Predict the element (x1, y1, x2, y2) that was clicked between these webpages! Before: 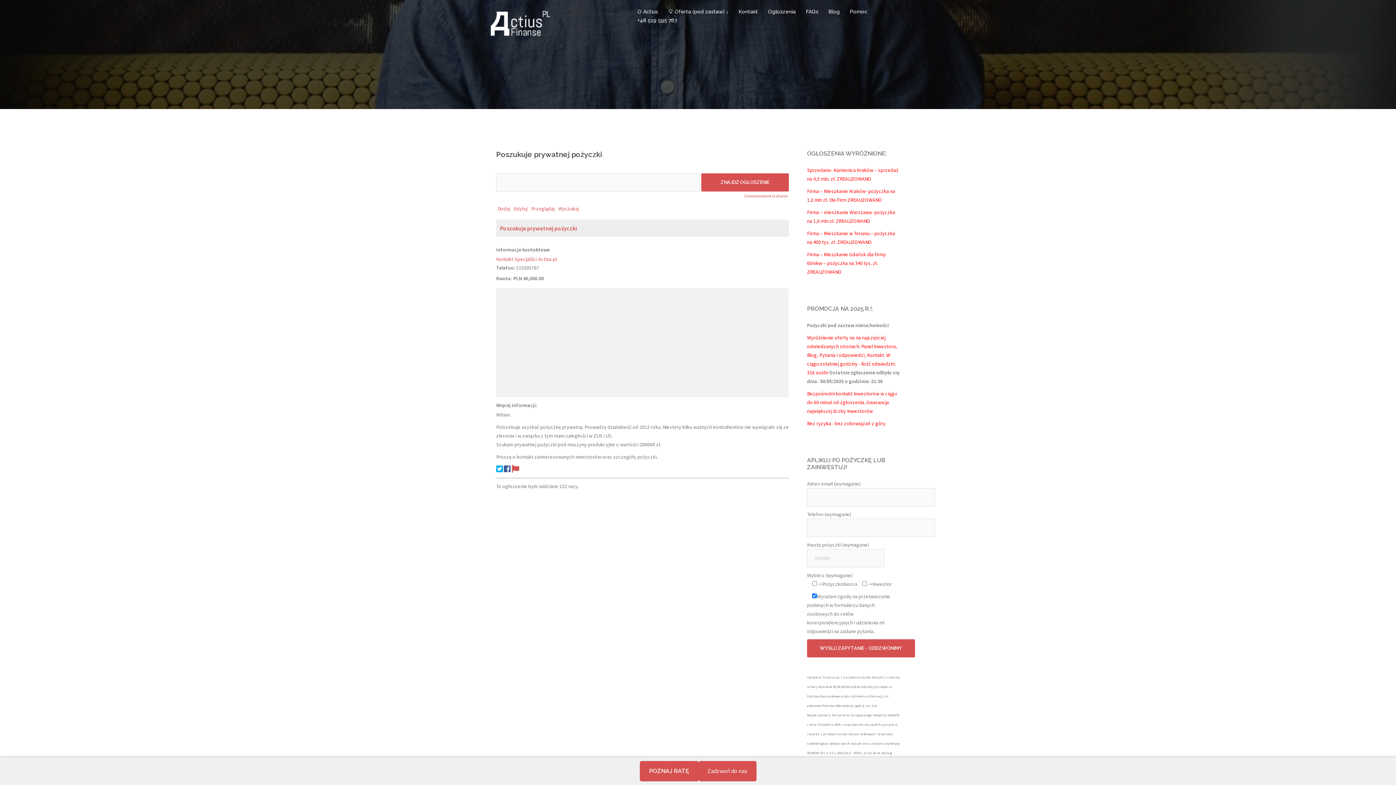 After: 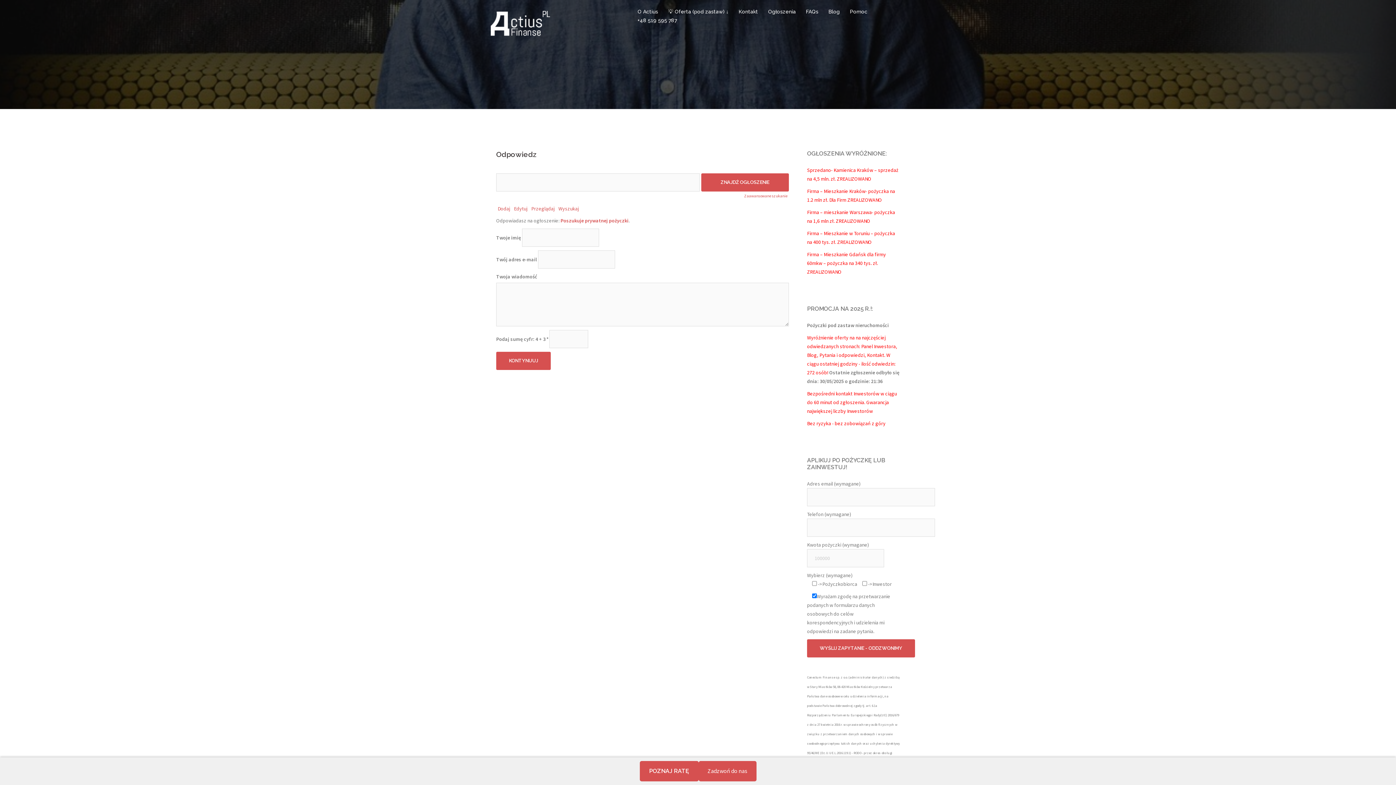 Action: label: Kontakt Specjaliści Actius.pl bbox: (496, 255, 557, 262)